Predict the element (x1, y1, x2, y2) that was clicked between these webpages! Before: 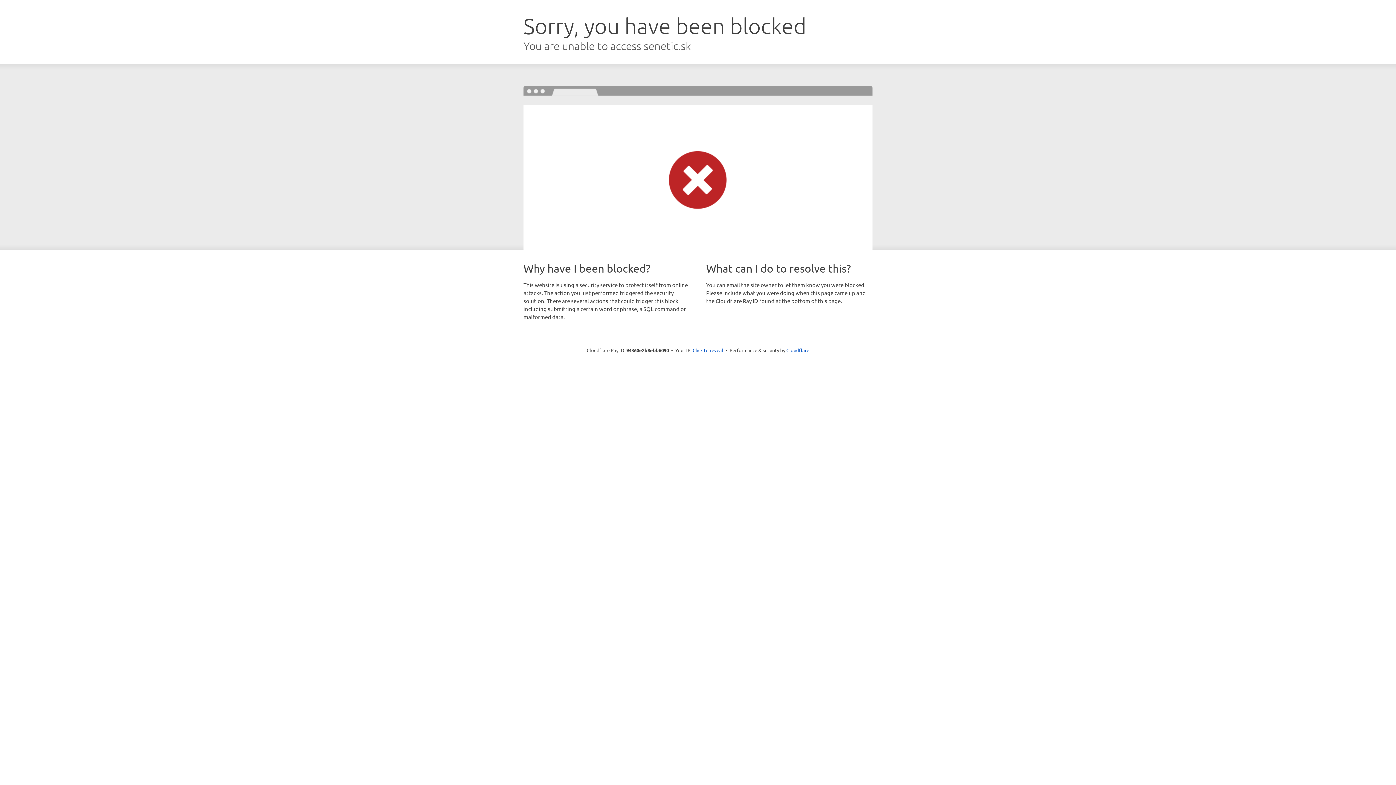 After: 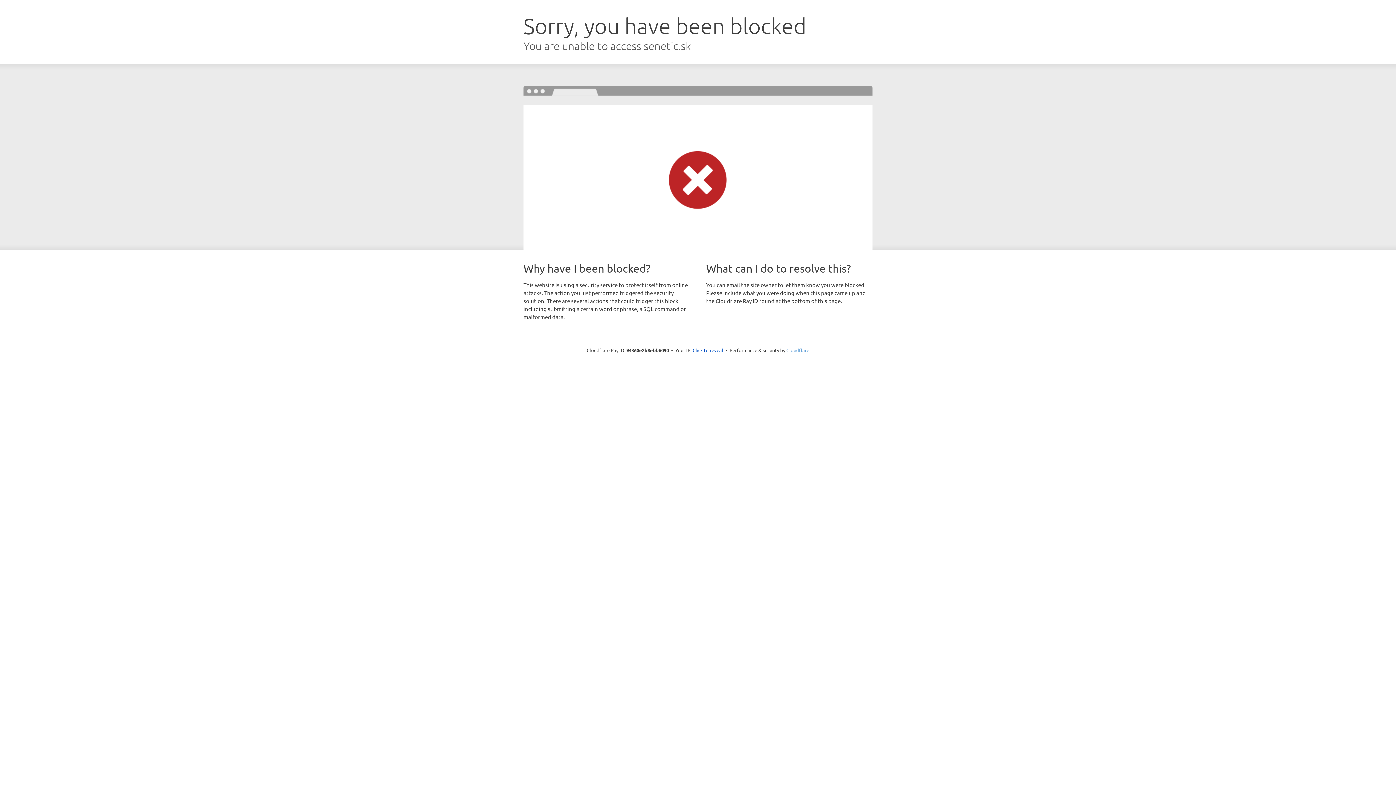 Action: bbox: (786, 347, 809, 353) label: Cloudflare